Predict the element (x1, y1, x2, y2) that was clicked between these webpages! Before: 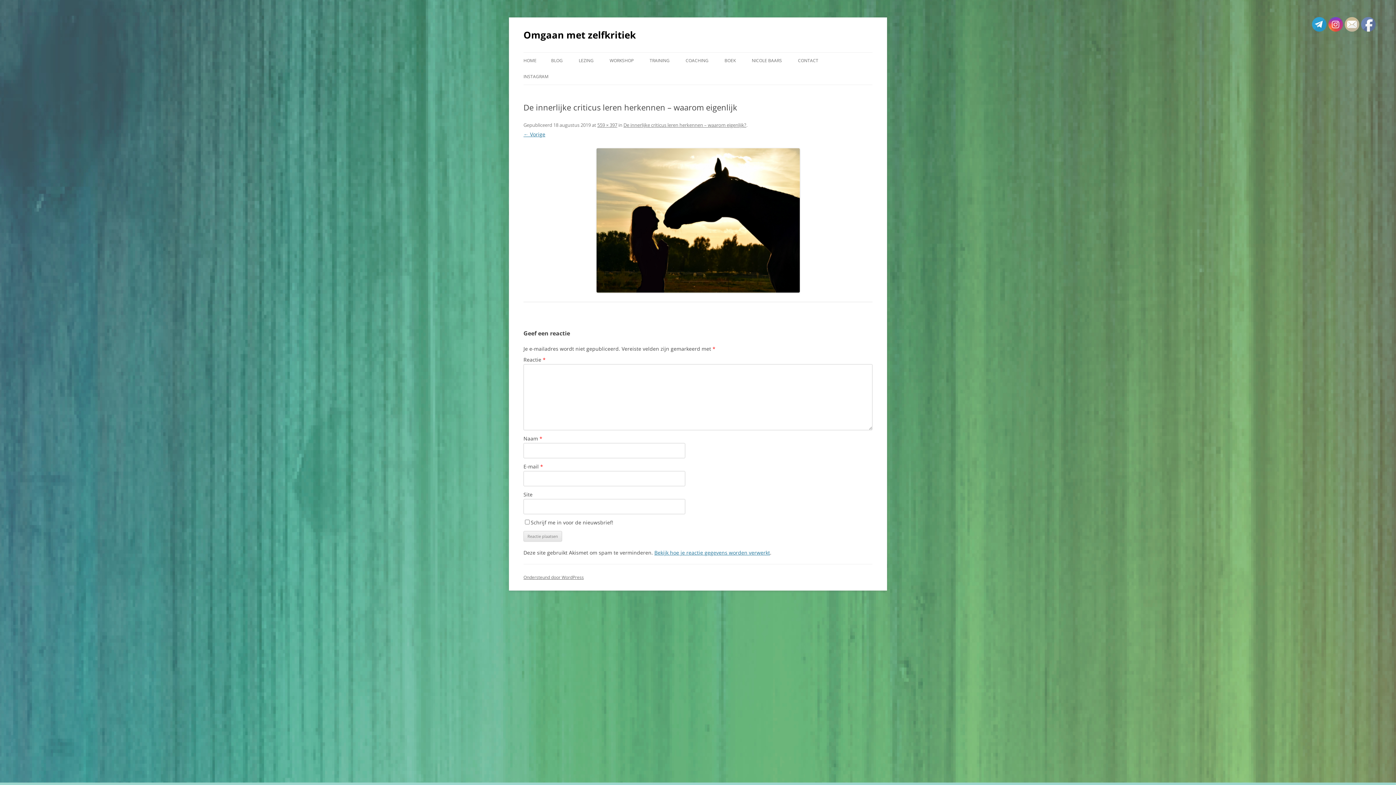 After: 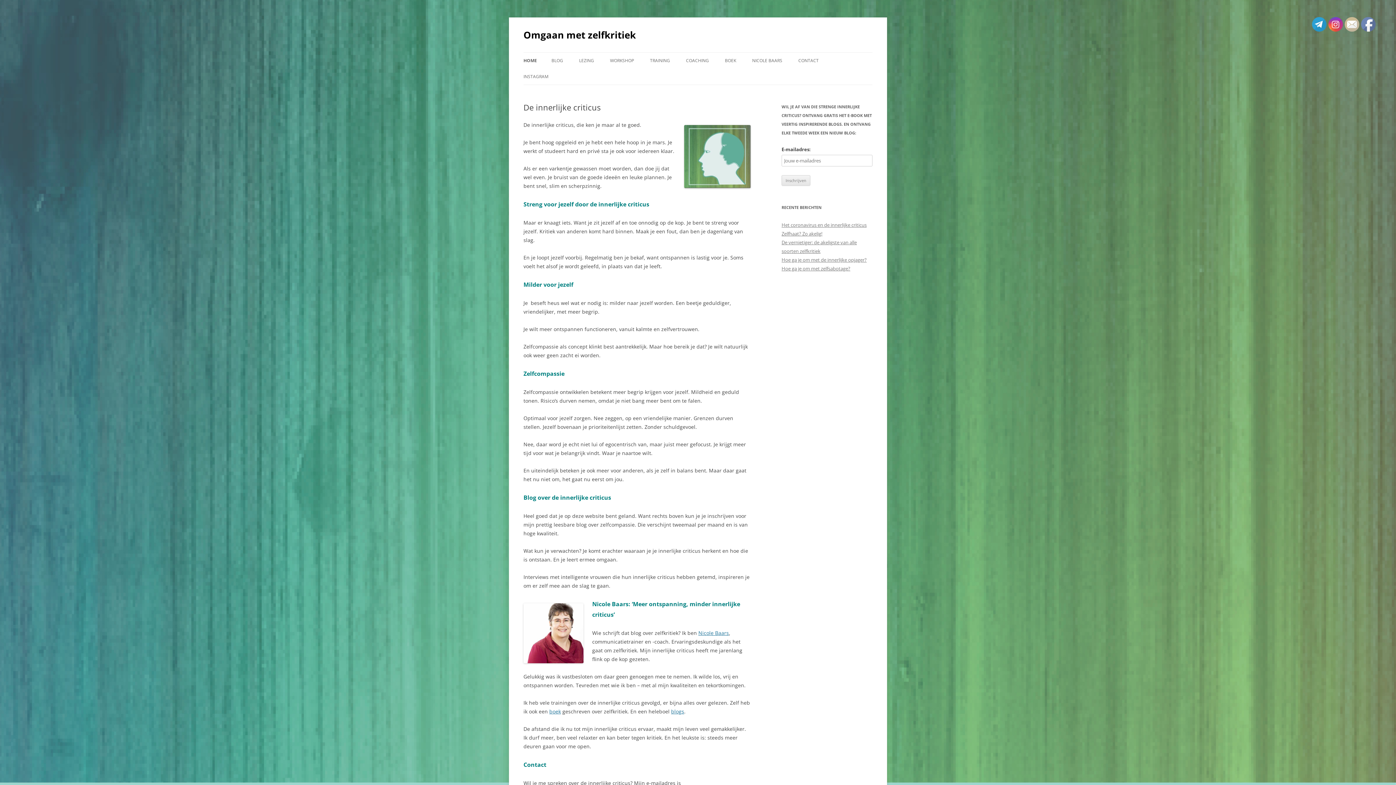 Action: label: HOME bbox: (523, 52, 536, 68)